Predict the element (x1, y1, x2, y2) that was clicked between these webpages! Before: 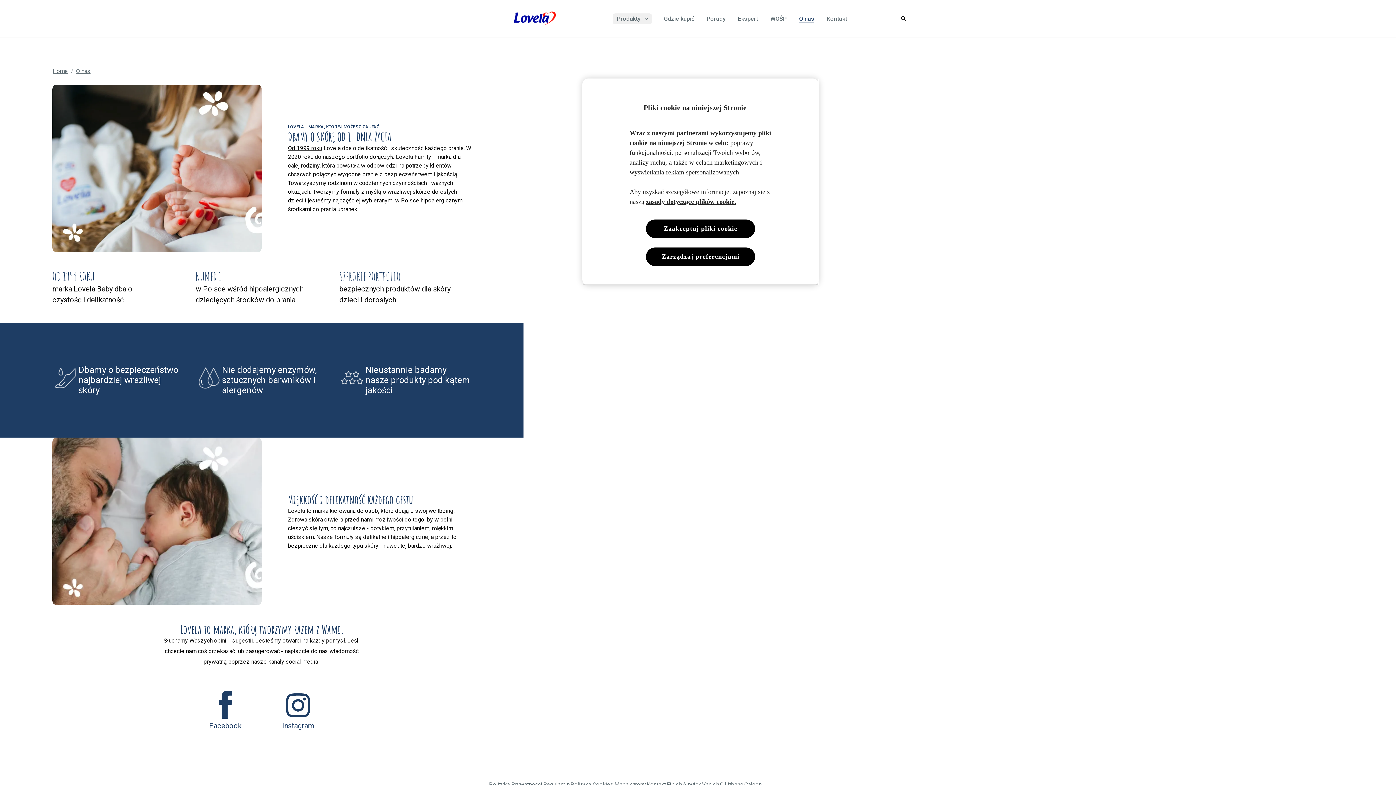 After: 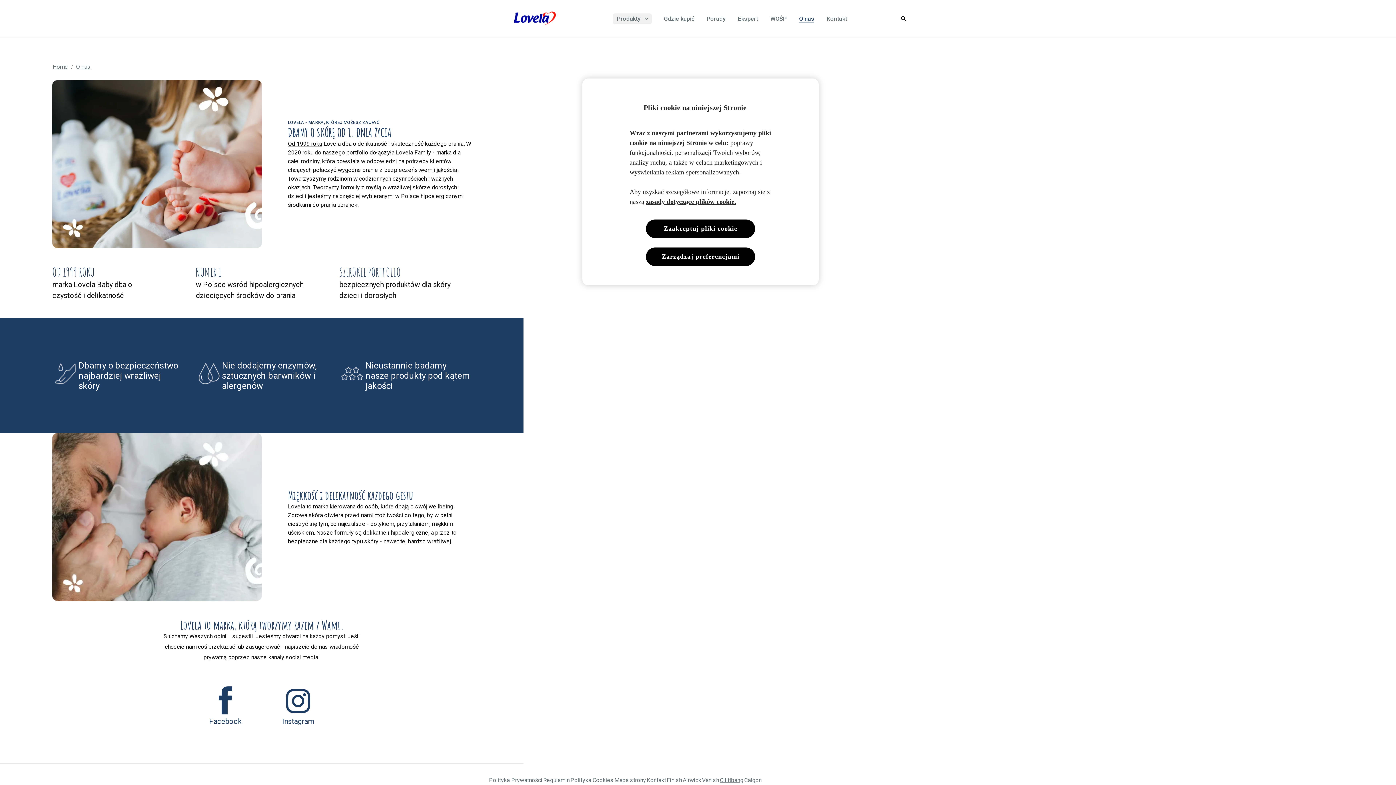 Action: label: Cillitbang bbox: (719, 780, 744, 789)